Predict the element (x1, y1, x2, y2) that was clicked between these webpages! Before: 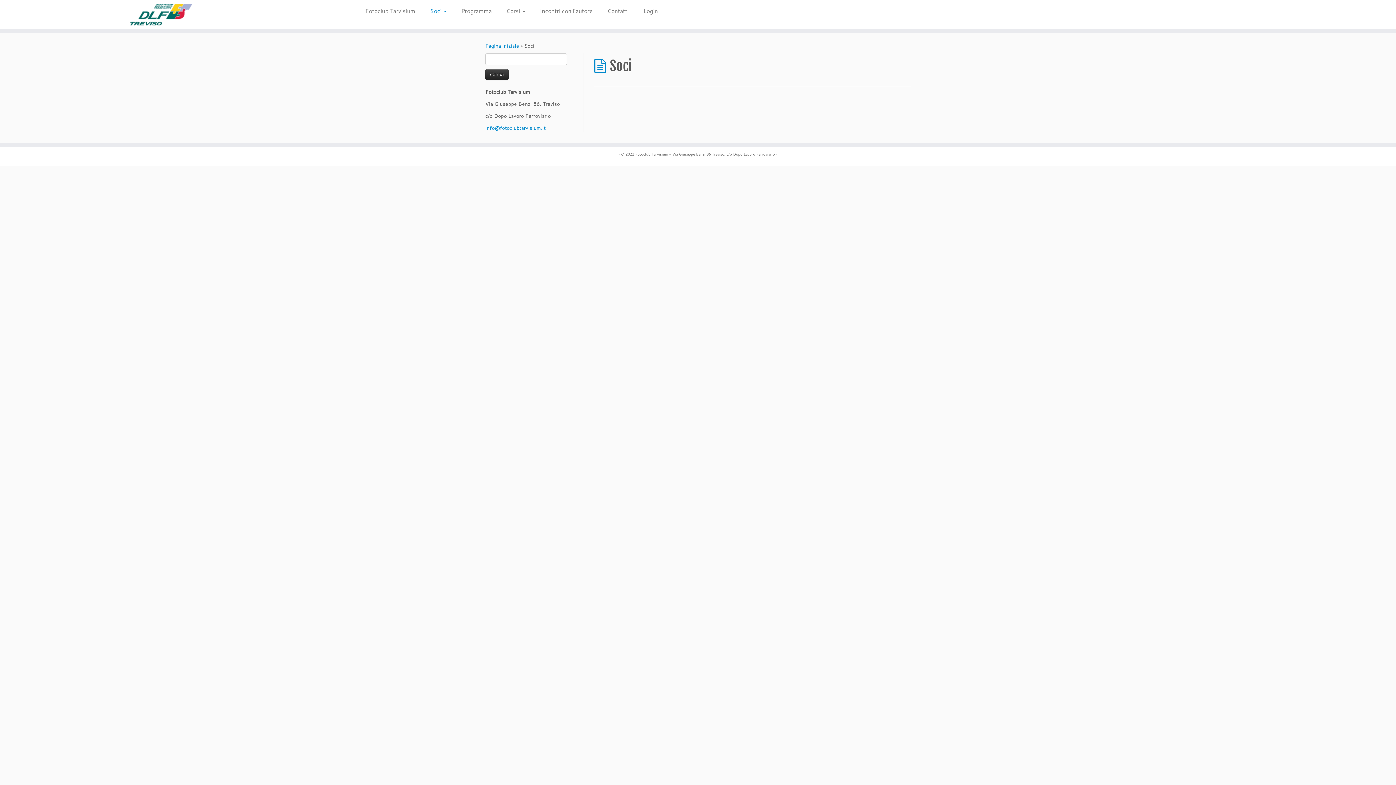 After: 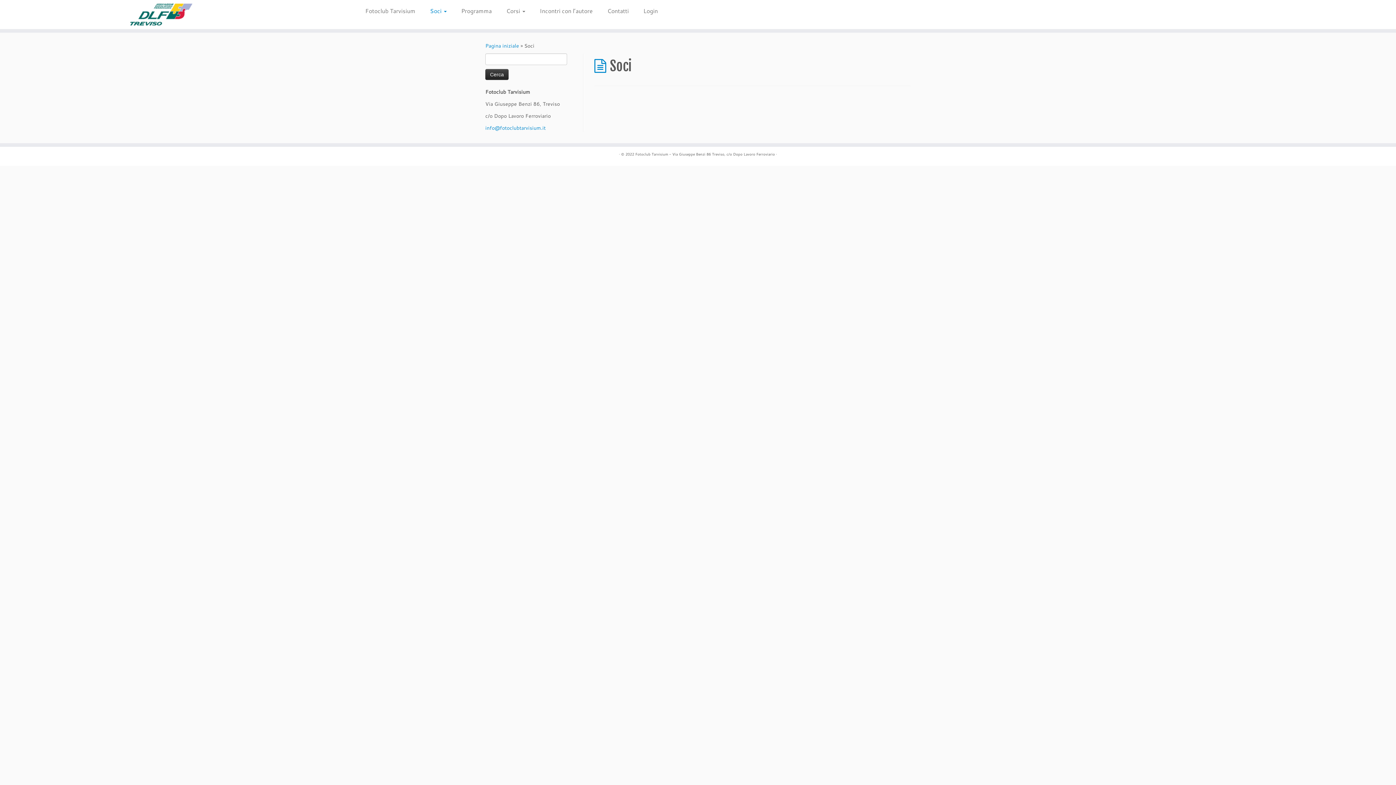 Action: label: Soci  bbox: (422, 4, 454, 17)